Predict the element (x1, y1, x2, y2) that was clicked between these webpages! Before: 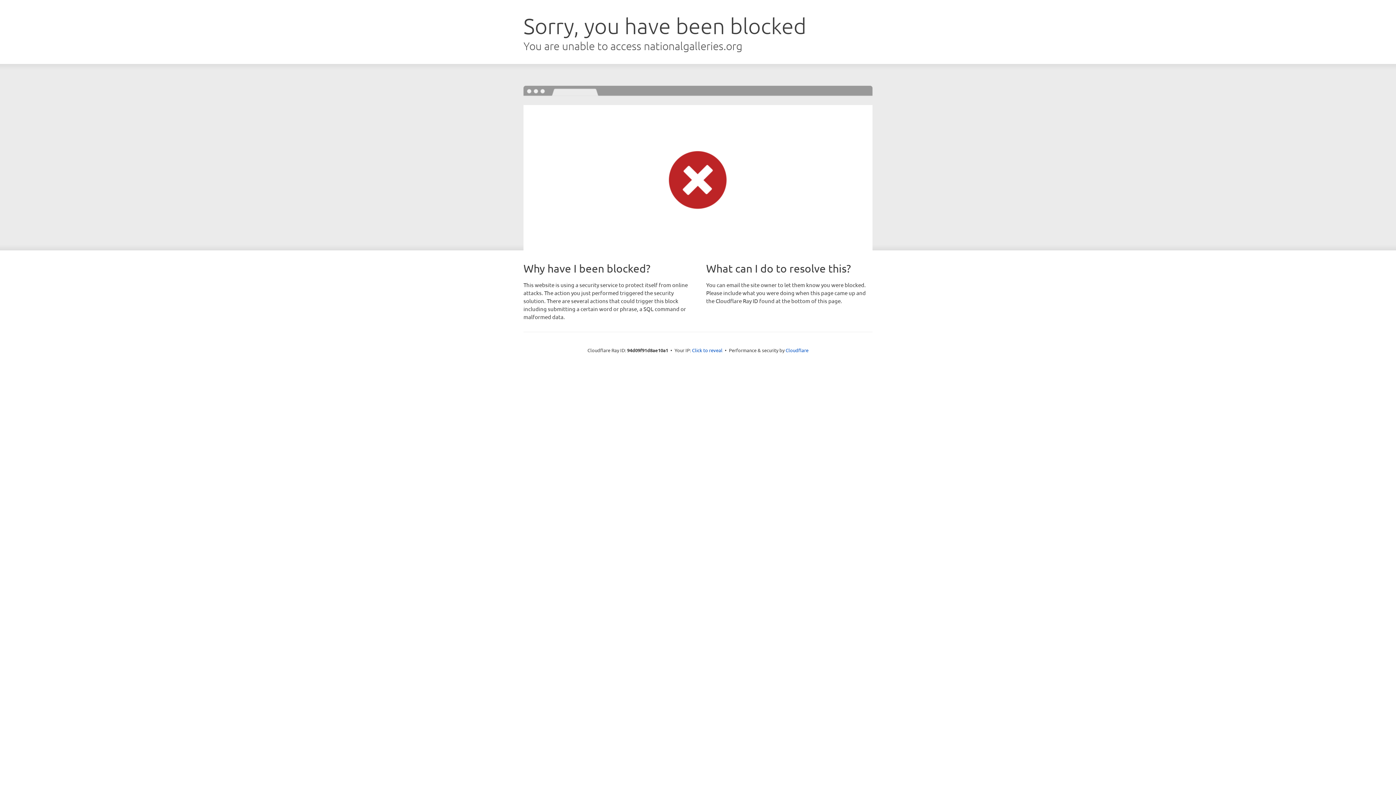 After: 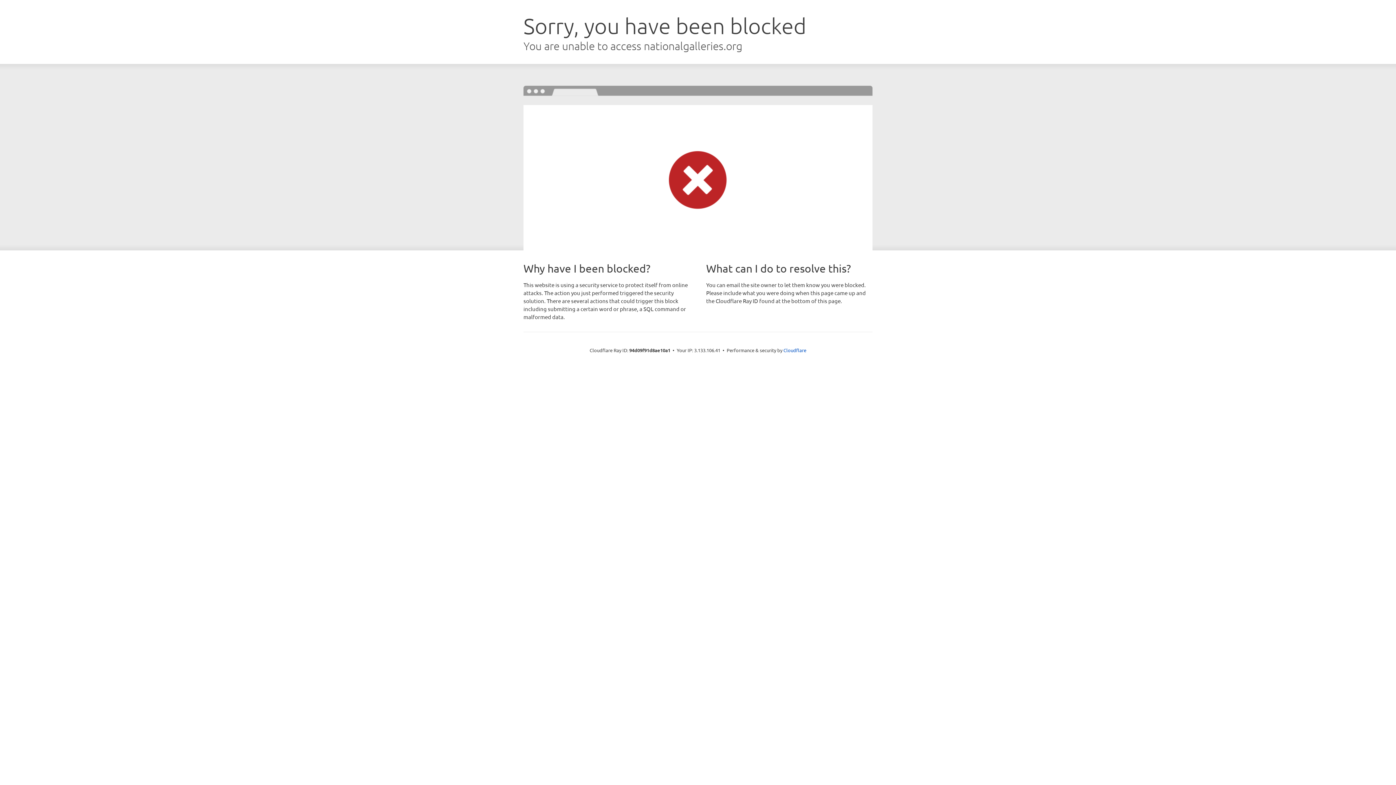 Action: bbox: (692, 346, 722, 353) label: Click to reveal